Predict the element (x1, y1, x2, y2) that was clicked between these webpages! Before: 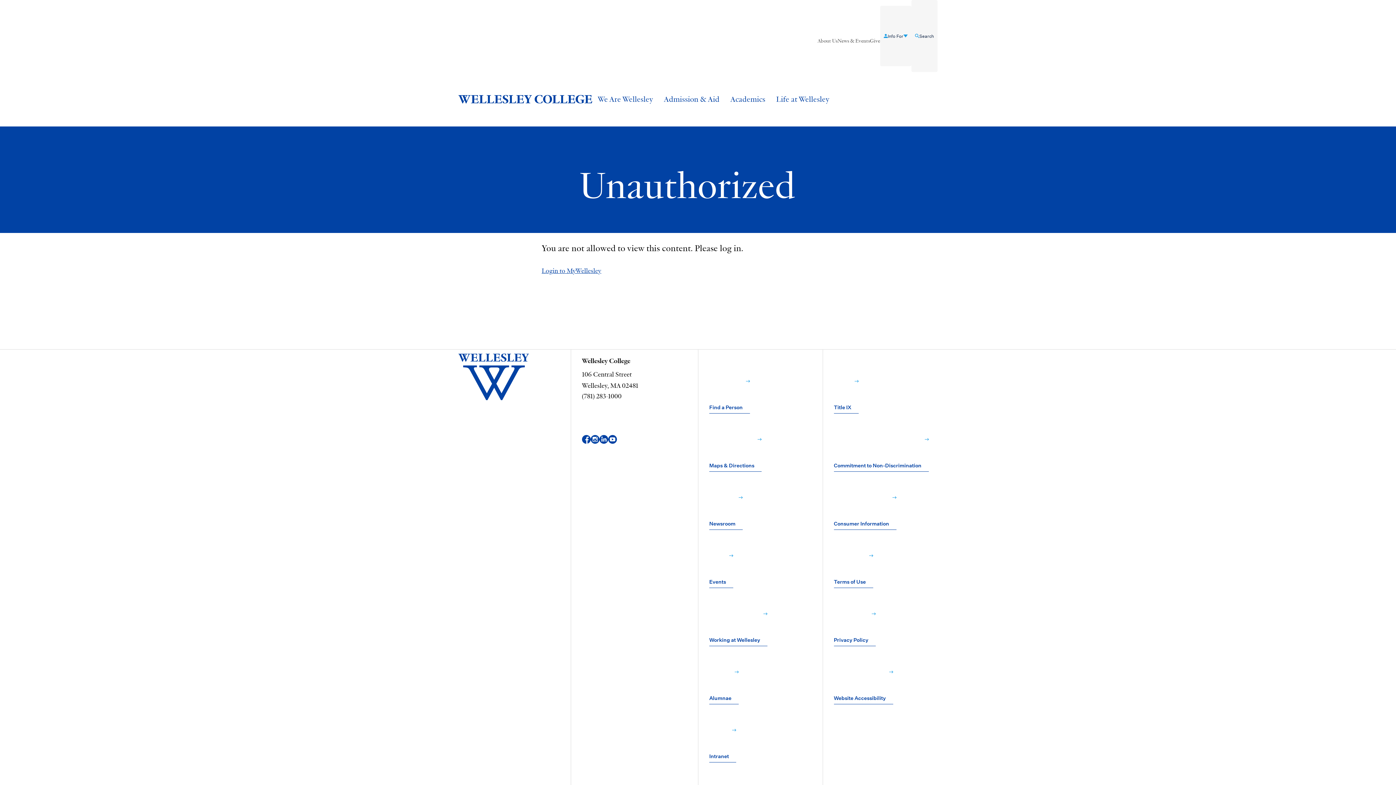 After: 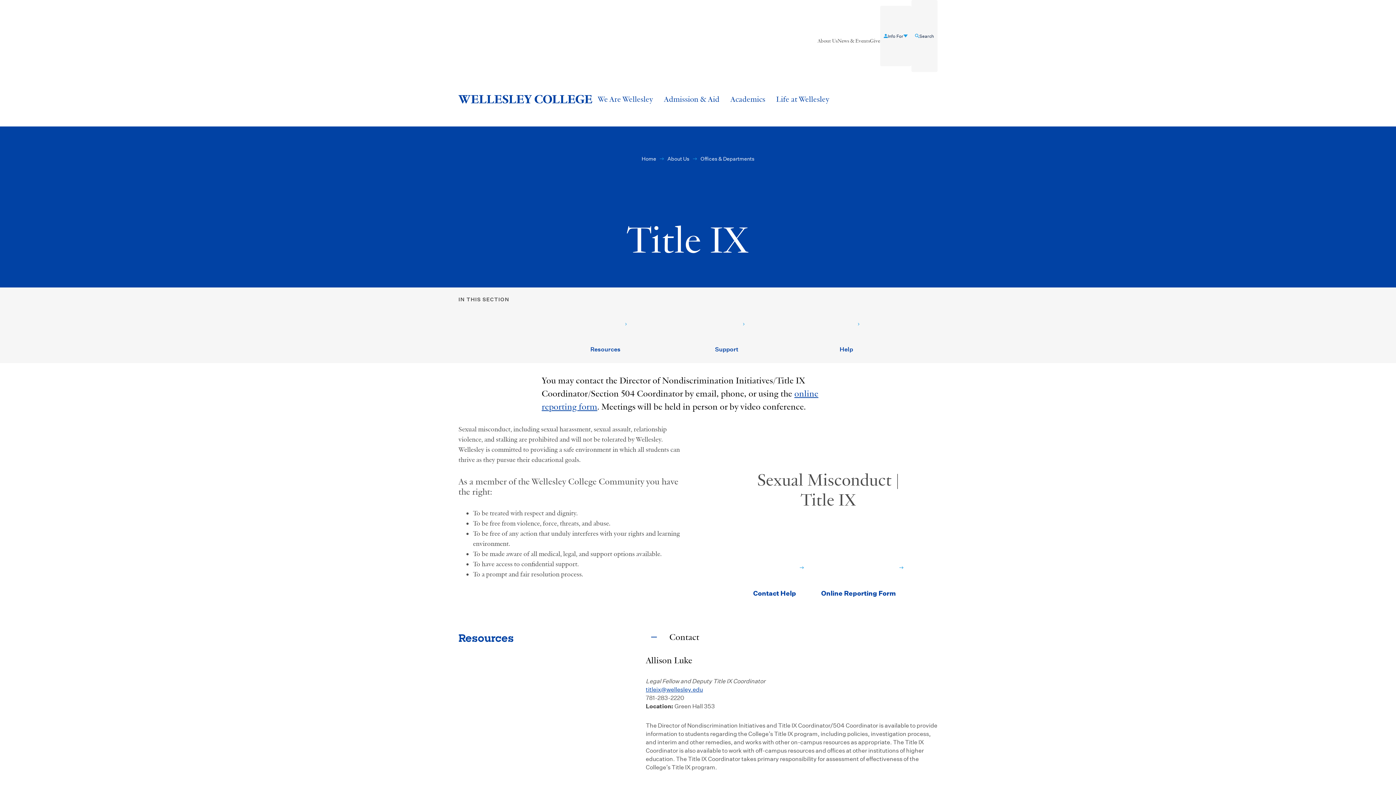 Action: label: Title IX﻿  bbox: (834, 354, 858, 413)